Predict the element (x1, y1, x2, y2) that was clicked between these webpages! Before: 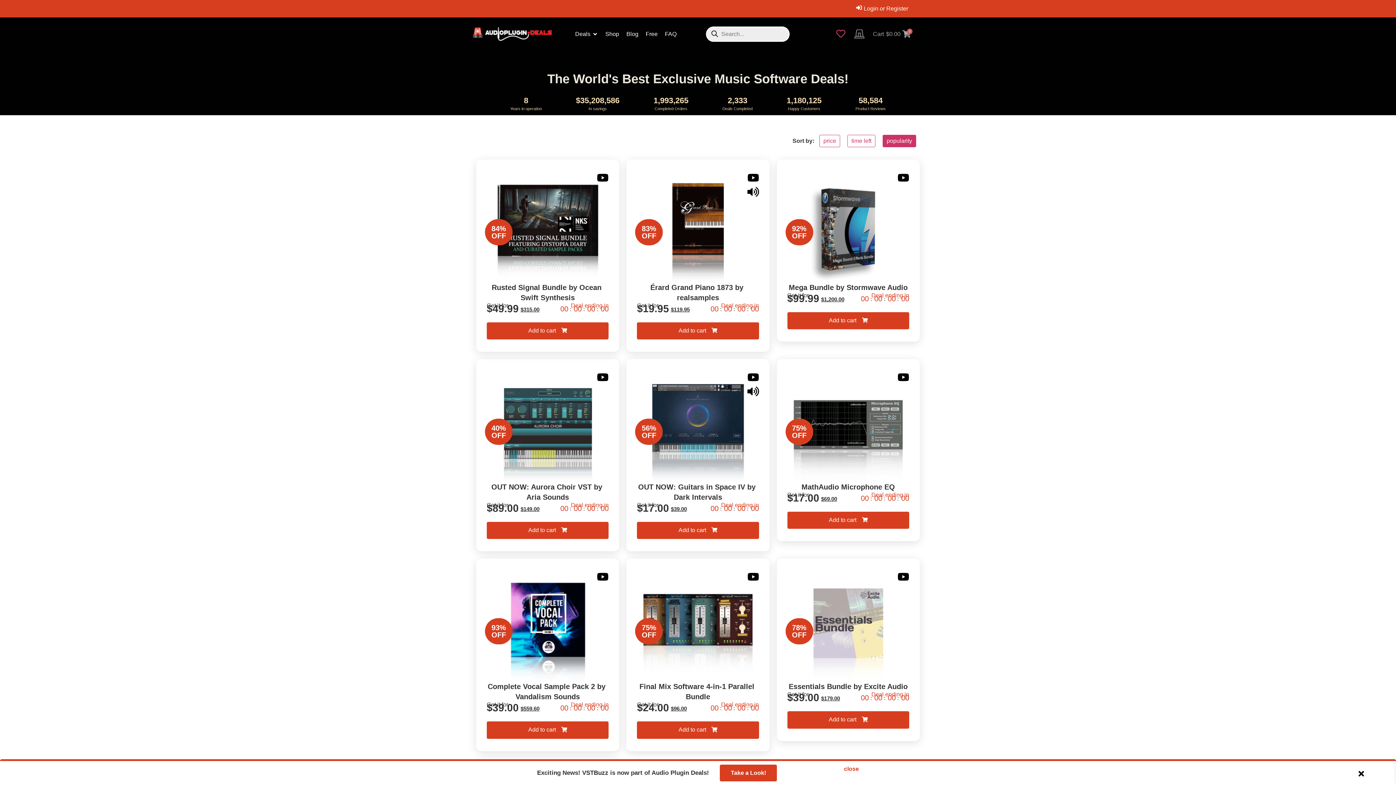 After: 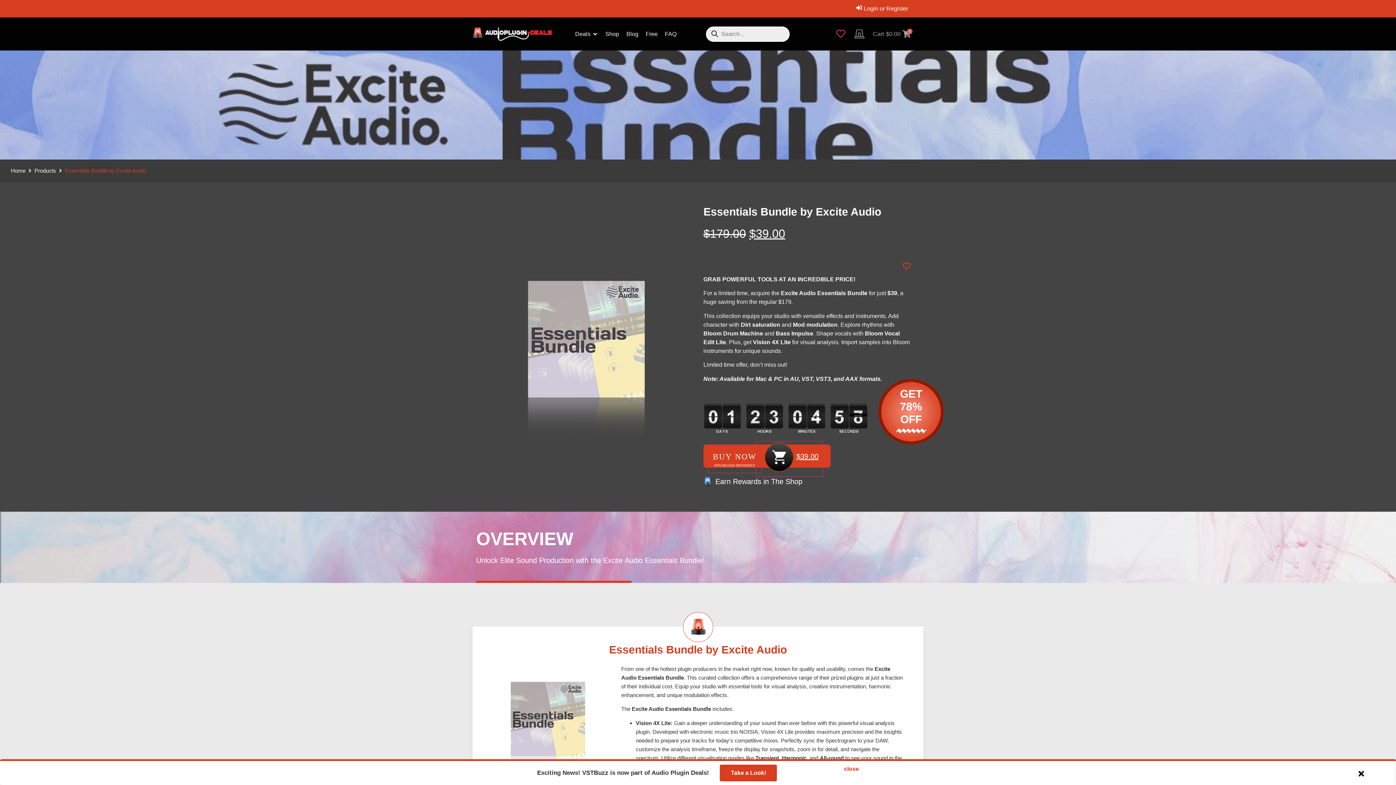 Action: label: Essentials Bundle by Excite Audio bbox: (789, 683, 907, 691)